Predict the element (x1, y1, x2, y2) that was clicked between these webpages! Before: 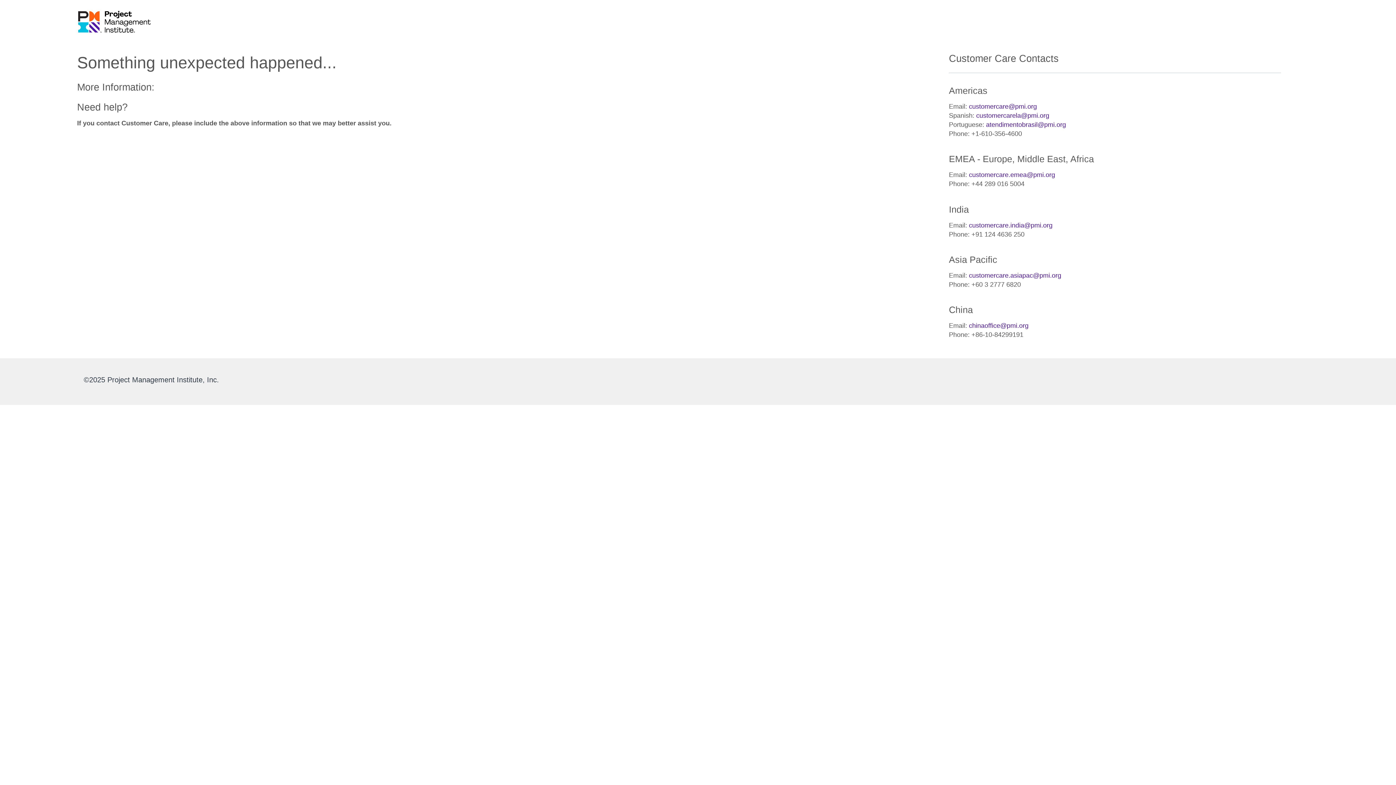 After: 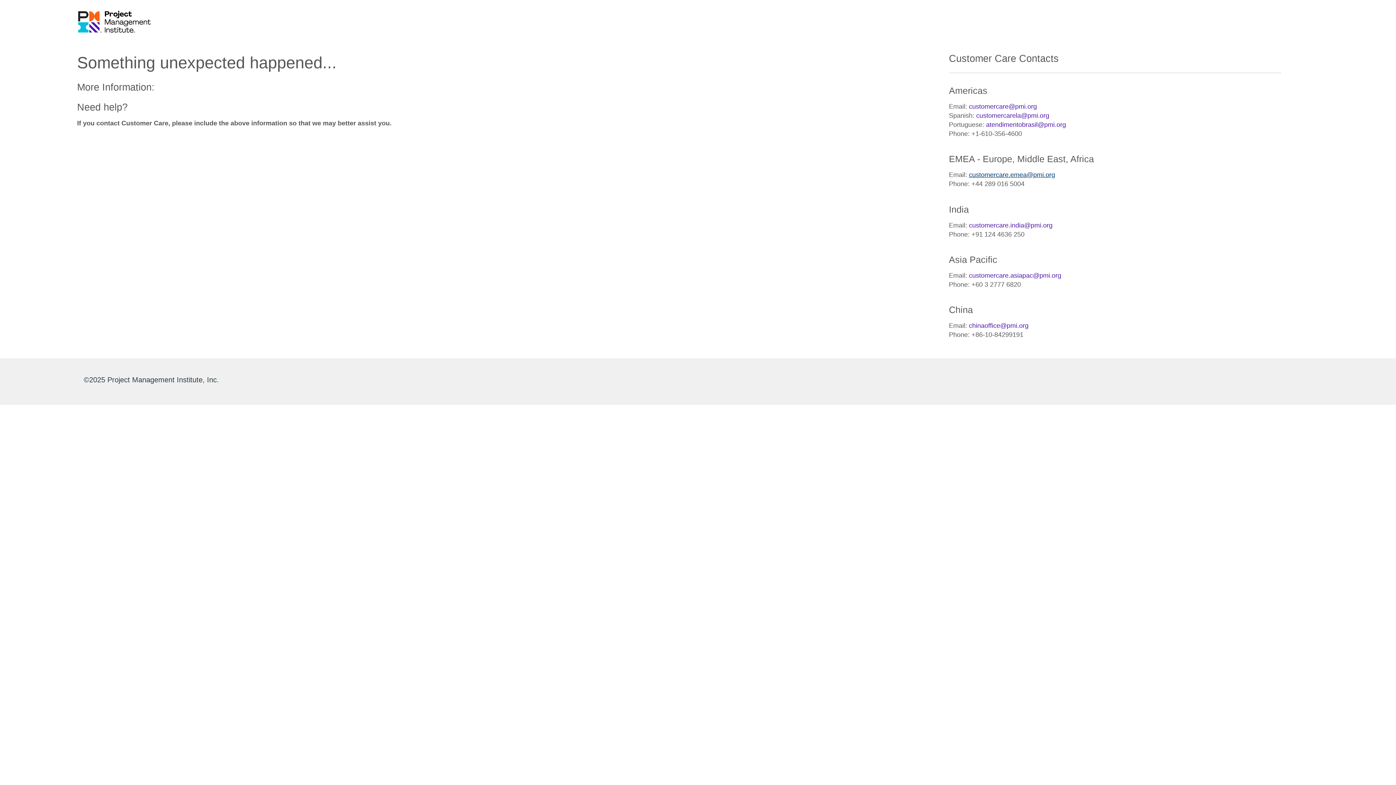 Action: label: customercare.emea@pmi.org bbox: (969, 171, 1055, 178)